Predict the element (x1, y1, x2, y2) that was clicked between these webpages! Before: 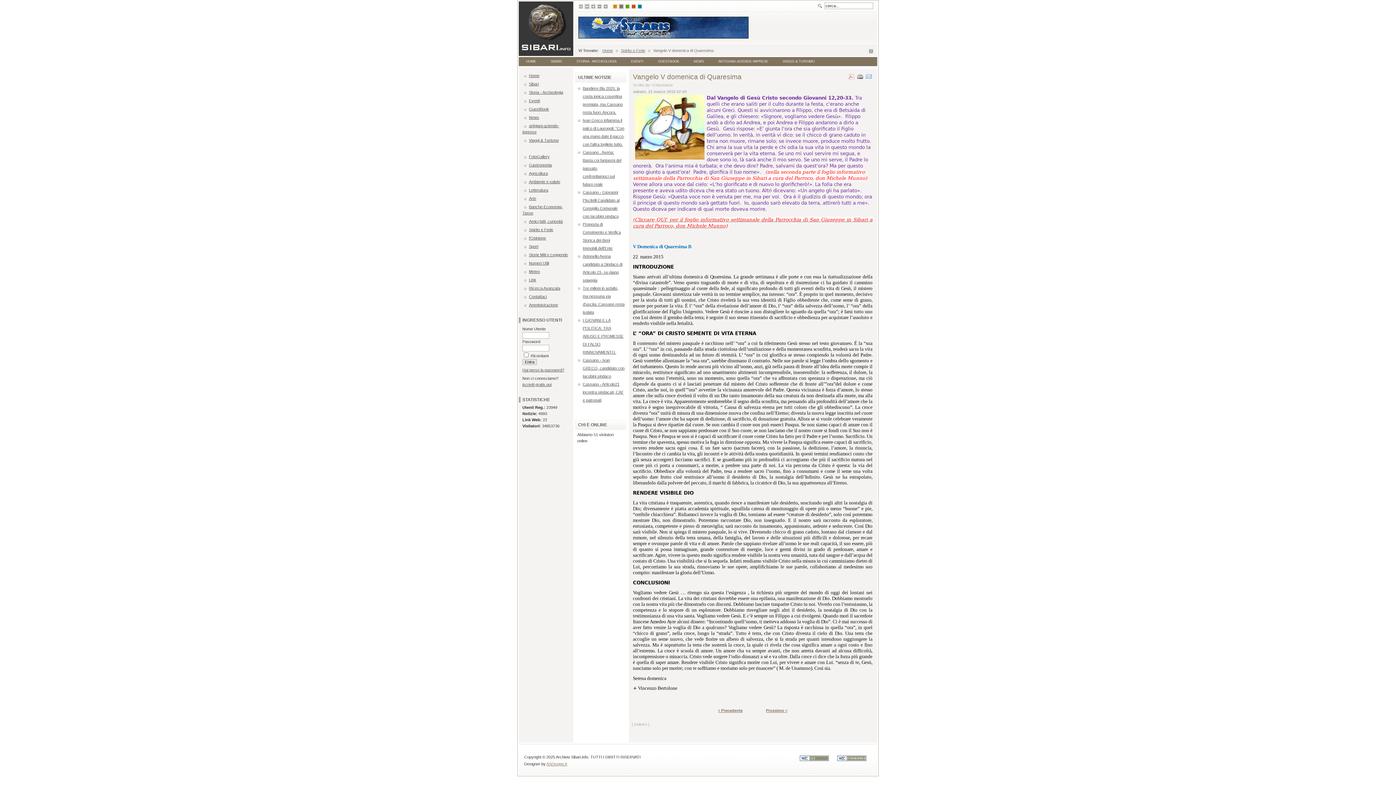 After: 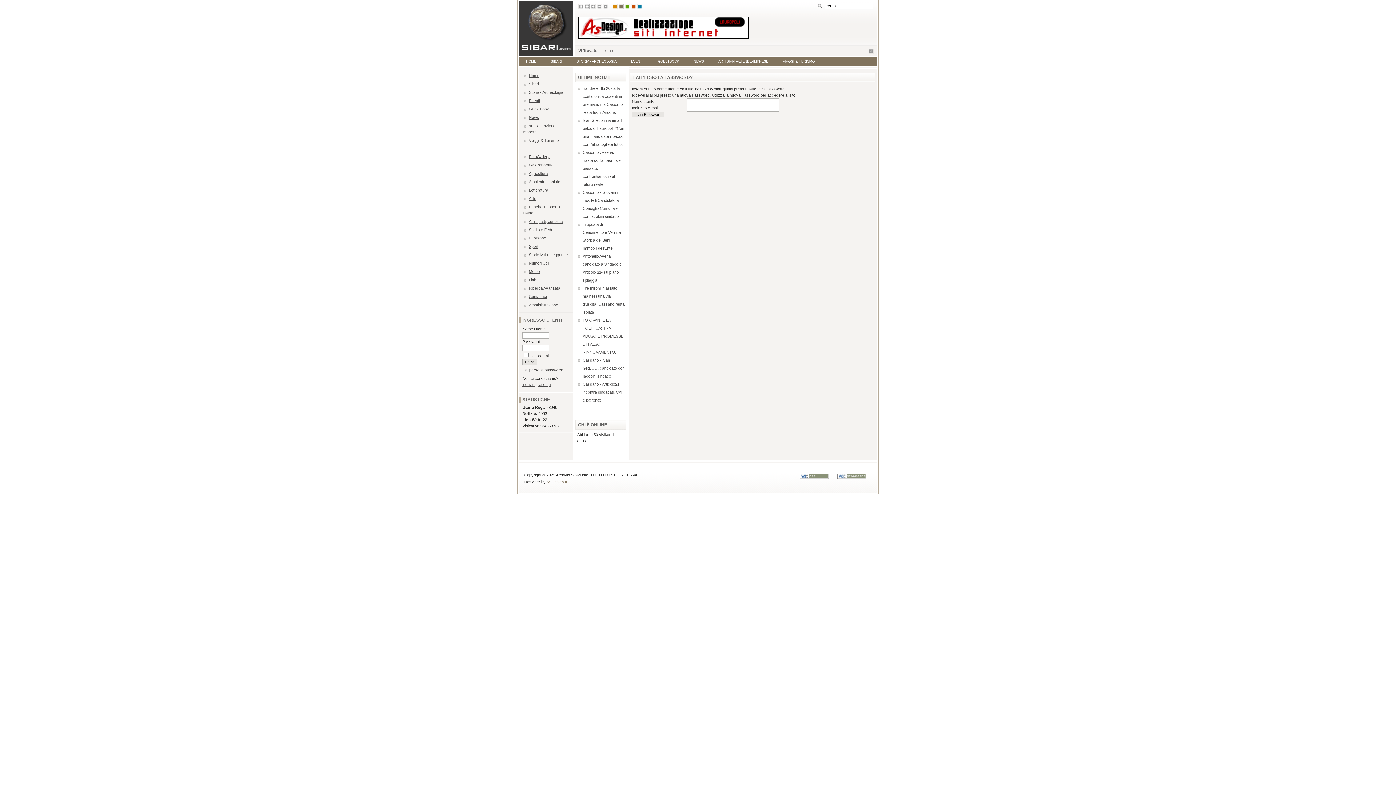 Action: bbox: (522, 368, 564, 372) label: Hai perso la password?